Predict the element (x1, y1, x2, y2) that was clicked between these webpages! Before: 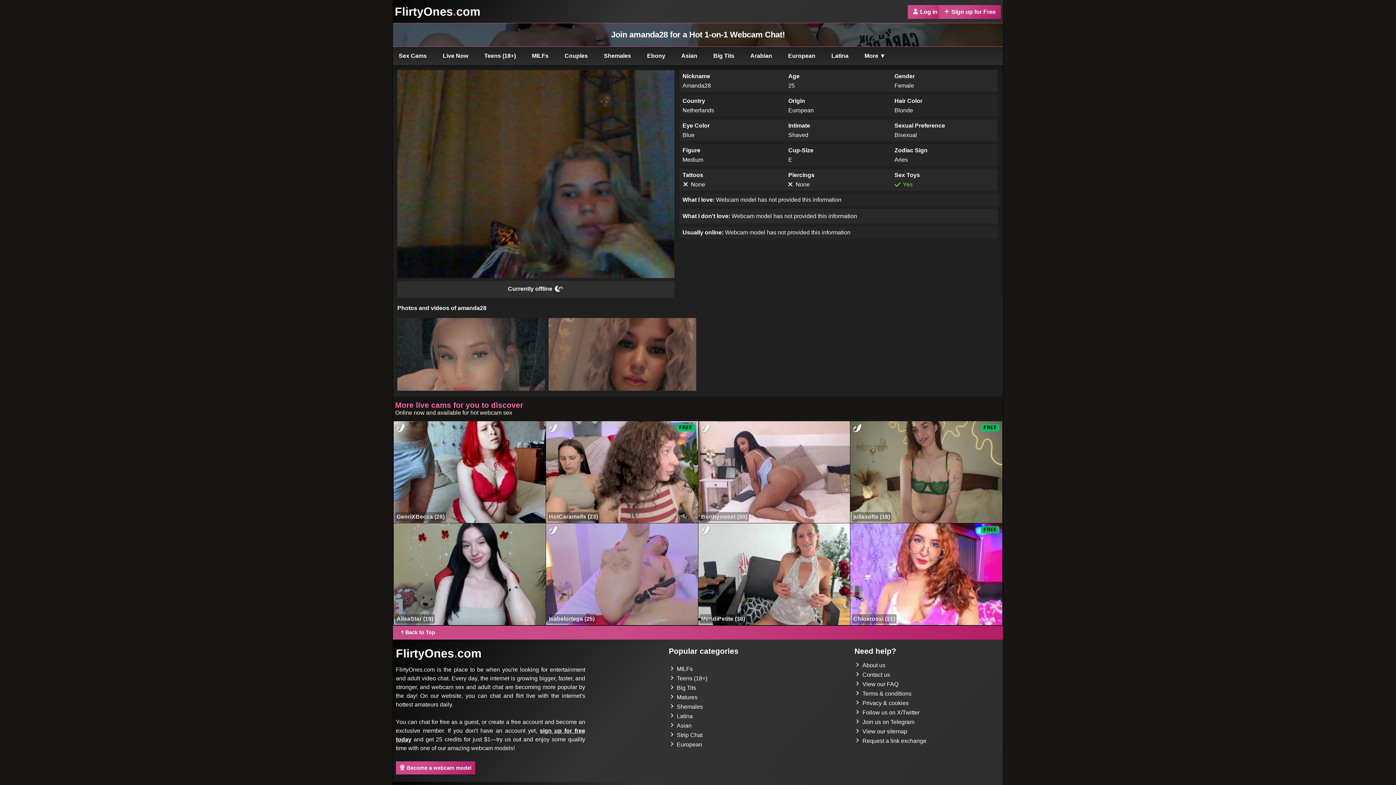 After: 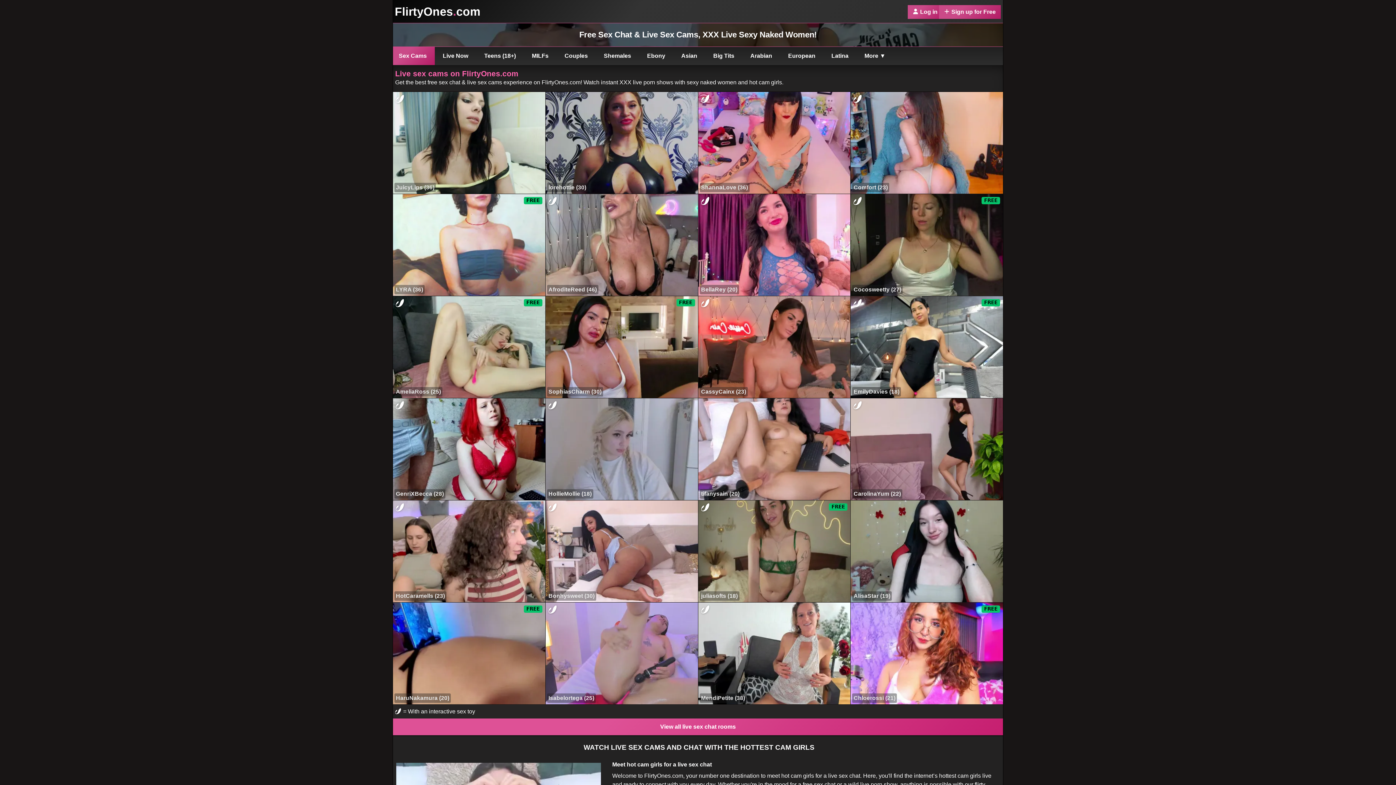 Action: label: FlirtyOnes.com bbox: (392, 2, 482, 20)